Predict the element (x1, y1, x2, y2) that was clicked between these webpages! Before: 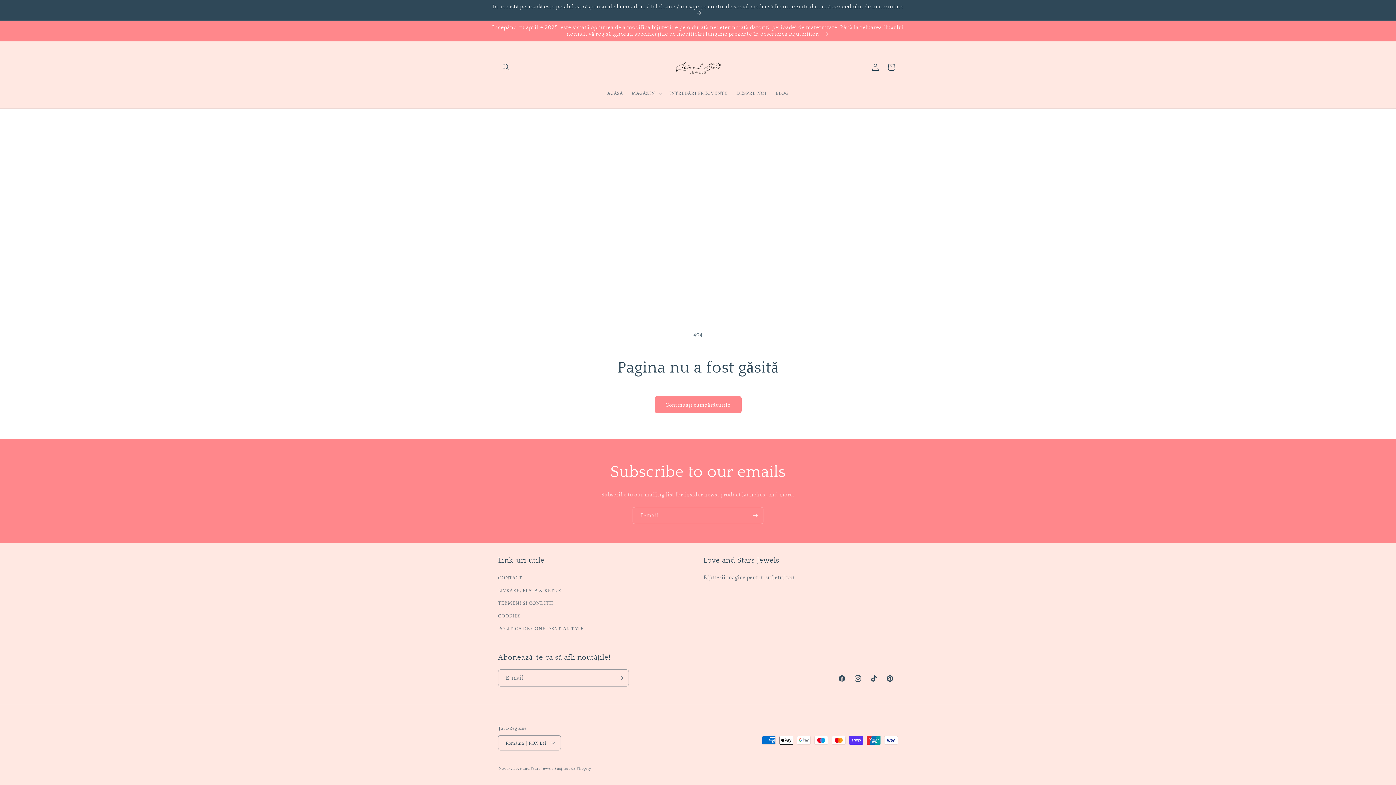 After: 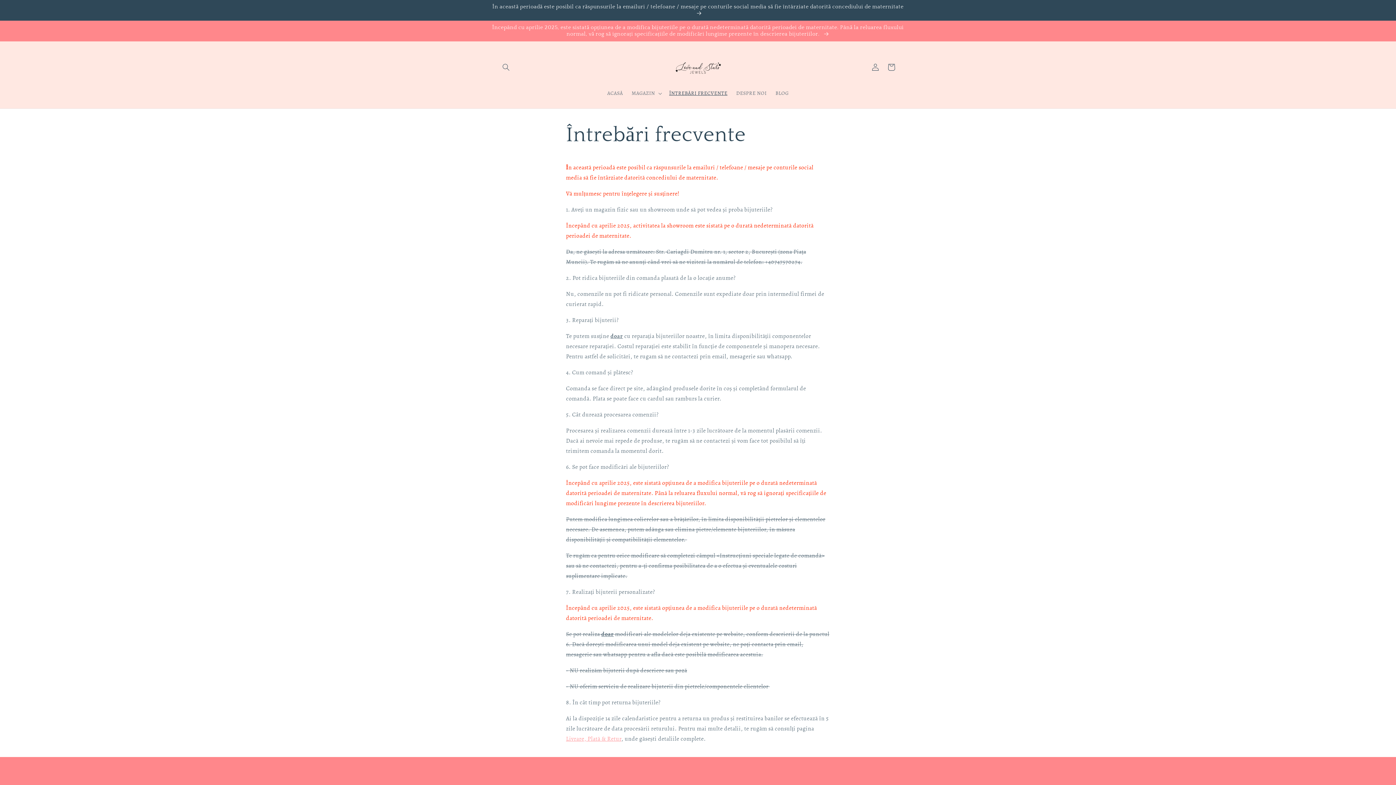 Action: bbox: (664, 85, 732, 100) label: ÎNTREBĂRI FRECVENTE